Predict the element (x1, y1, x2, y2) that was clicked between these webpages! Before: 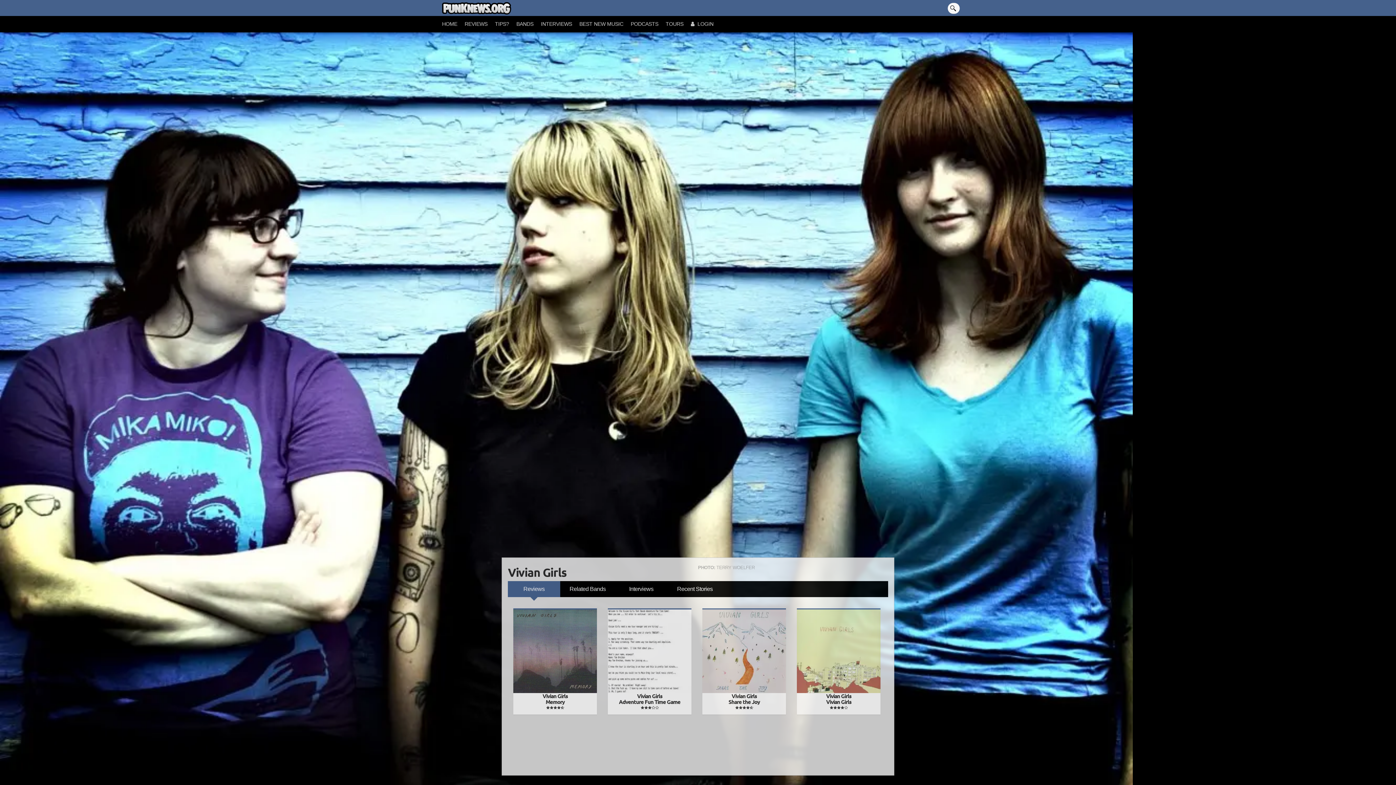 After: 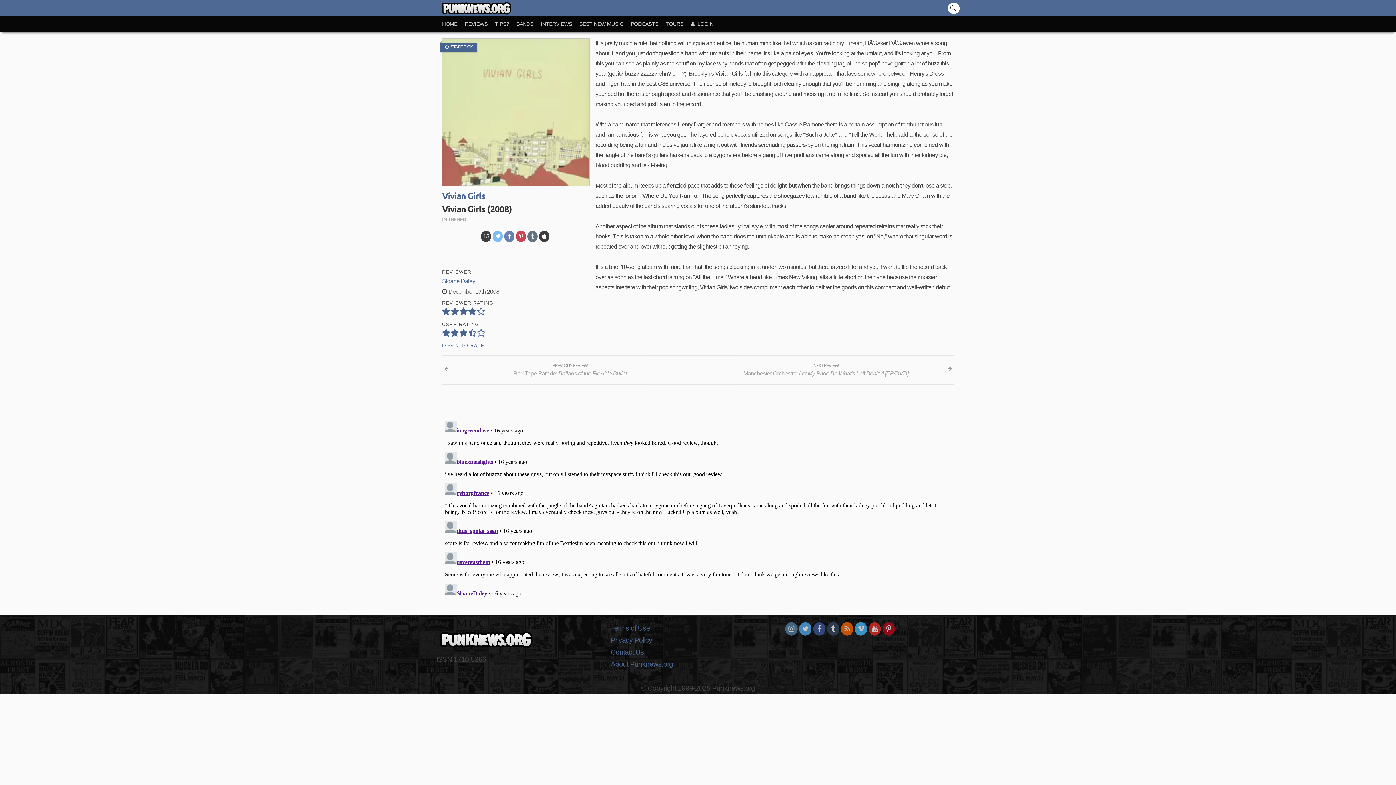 Action: label: Vivian Girls
Vivian Girls bbox: (791, 608, 886, 715)